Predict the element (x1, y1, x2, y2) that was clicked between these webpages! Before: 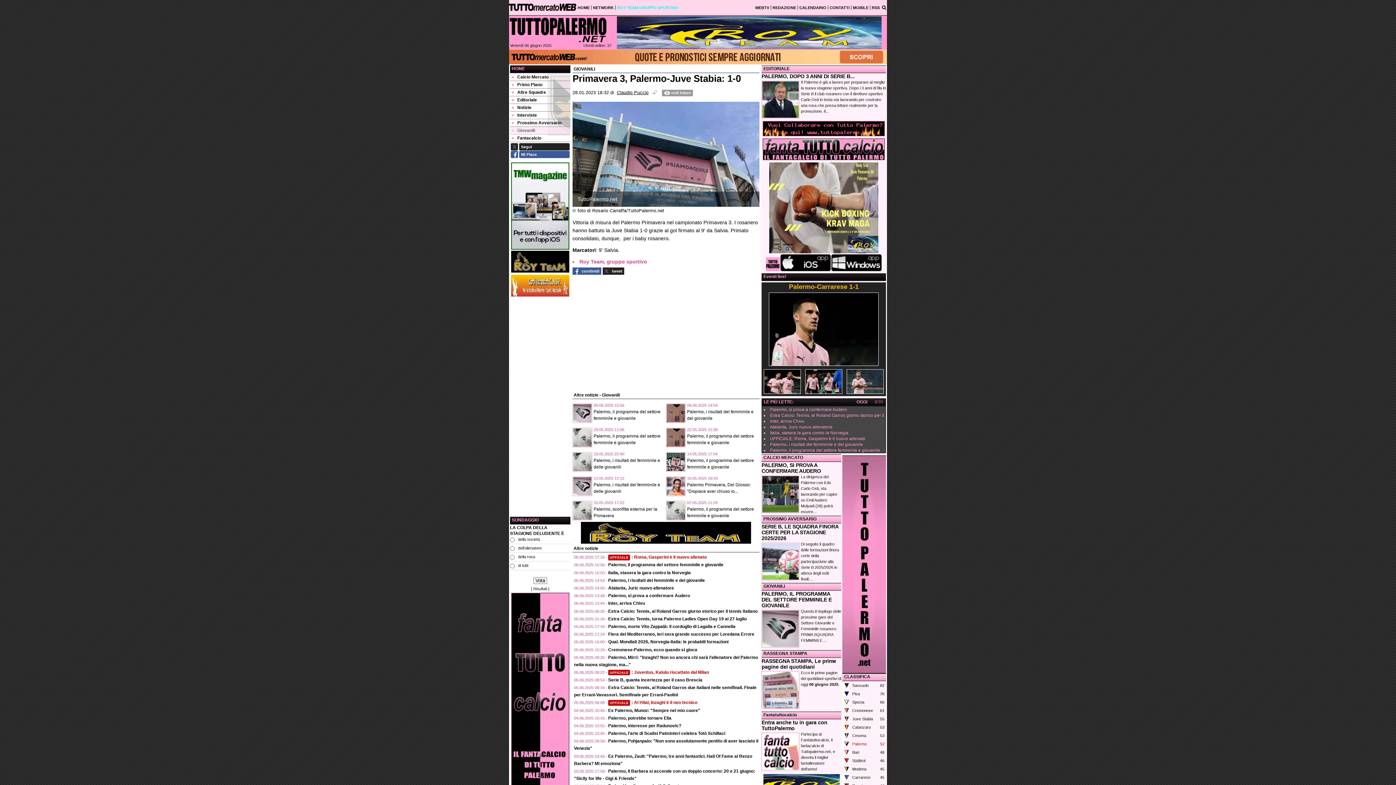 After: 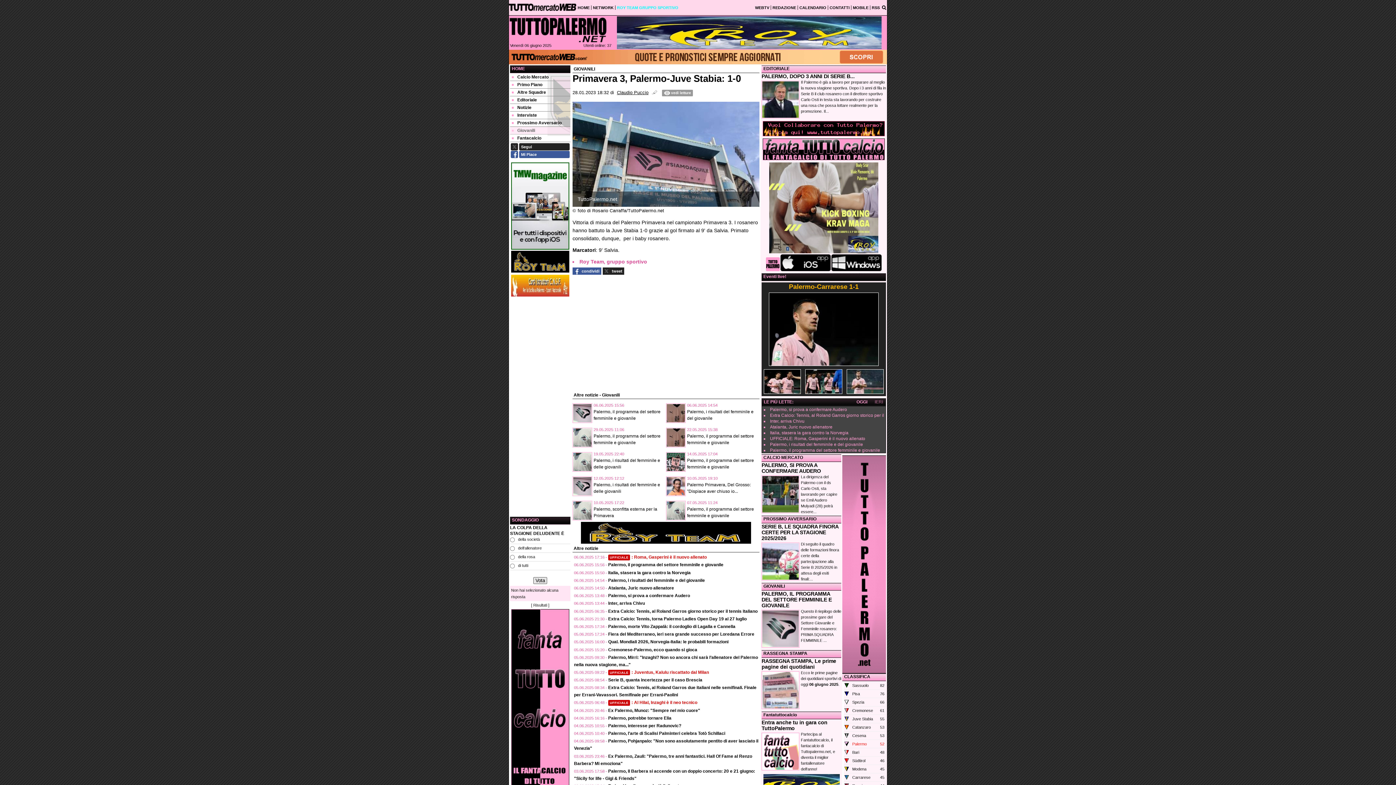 Action: bbox: (533, 577, 547, 584)